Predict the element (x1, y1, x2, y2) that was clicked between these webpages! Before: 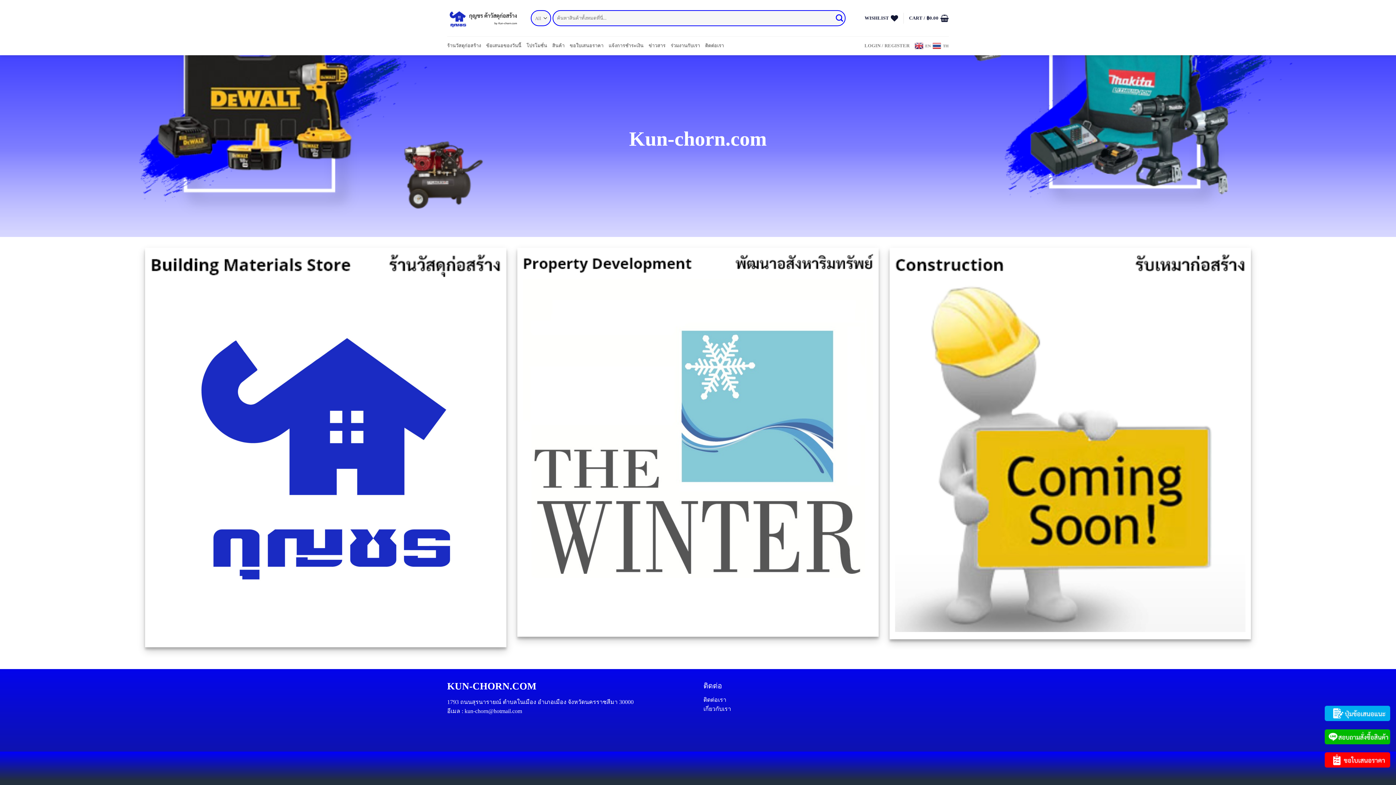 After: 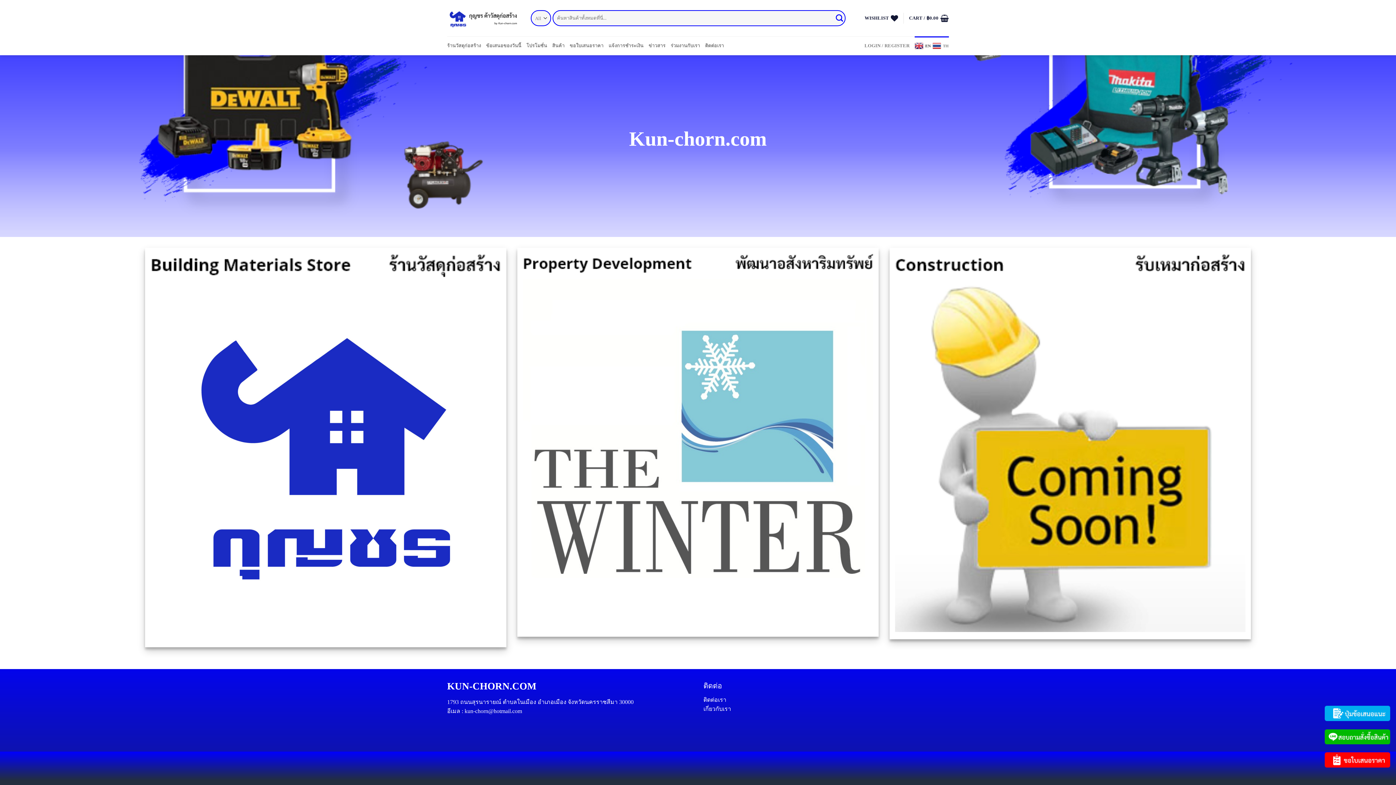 Action: label: EN bbox: (914, 36, 931, 55)